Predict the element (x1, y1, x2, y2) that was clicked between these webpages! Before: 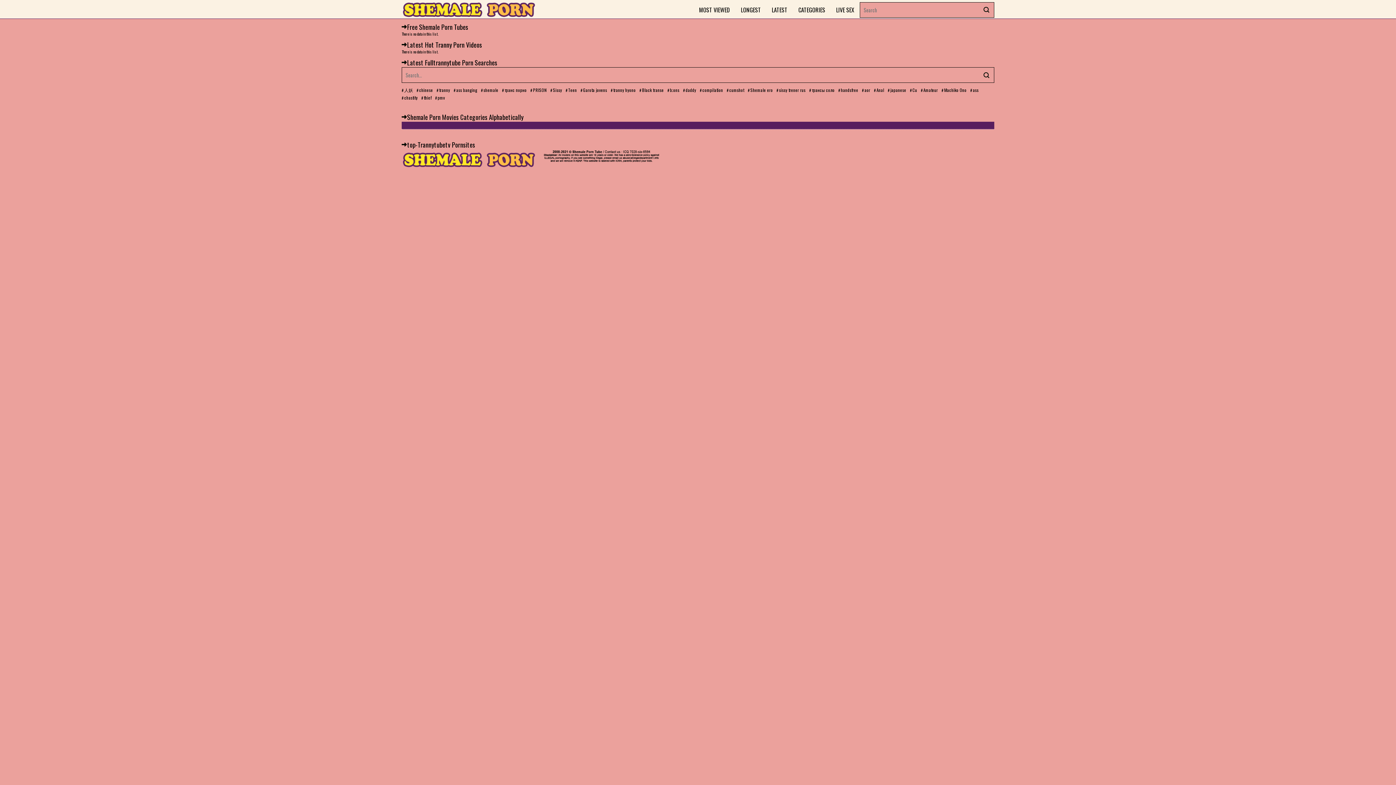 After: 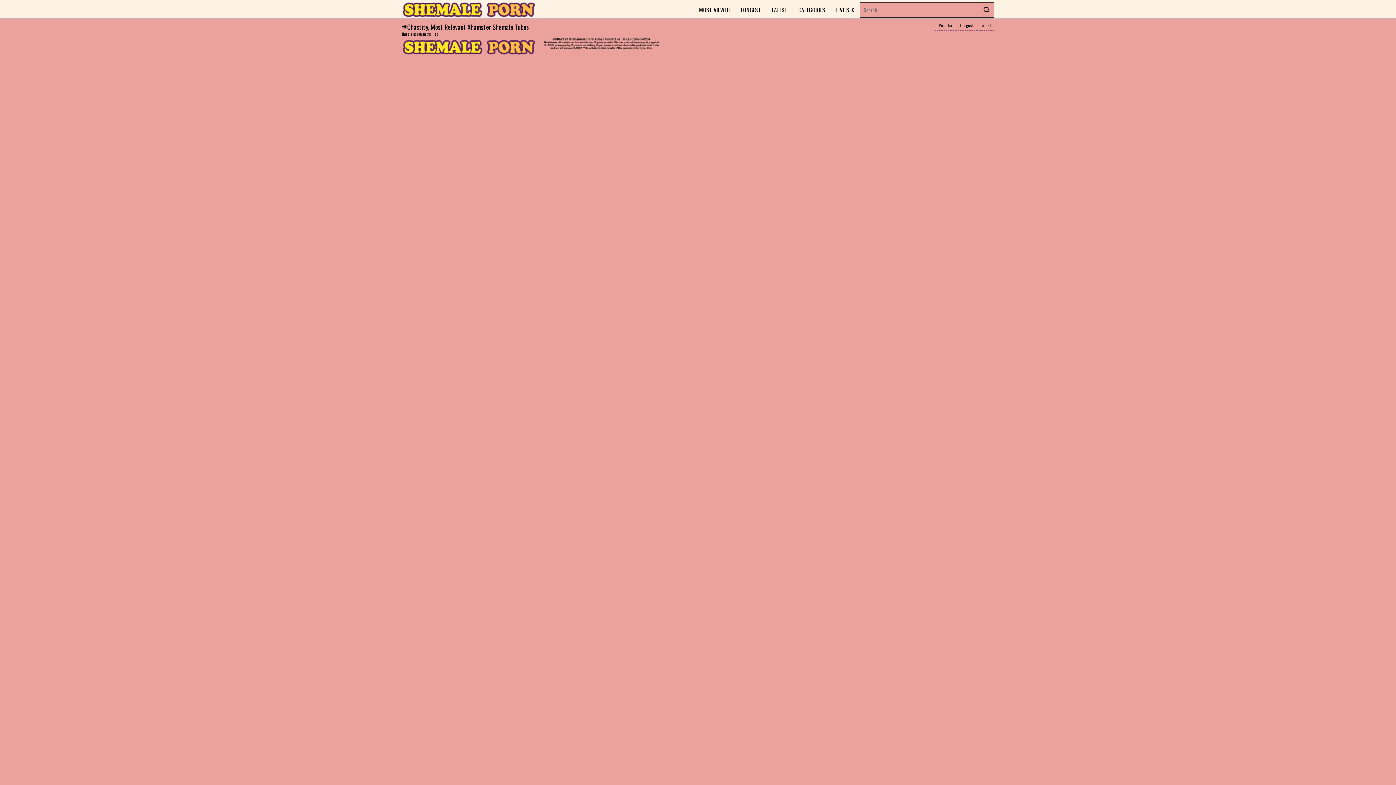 Action: label: chastity bbox: (401, 94, 421, 101)